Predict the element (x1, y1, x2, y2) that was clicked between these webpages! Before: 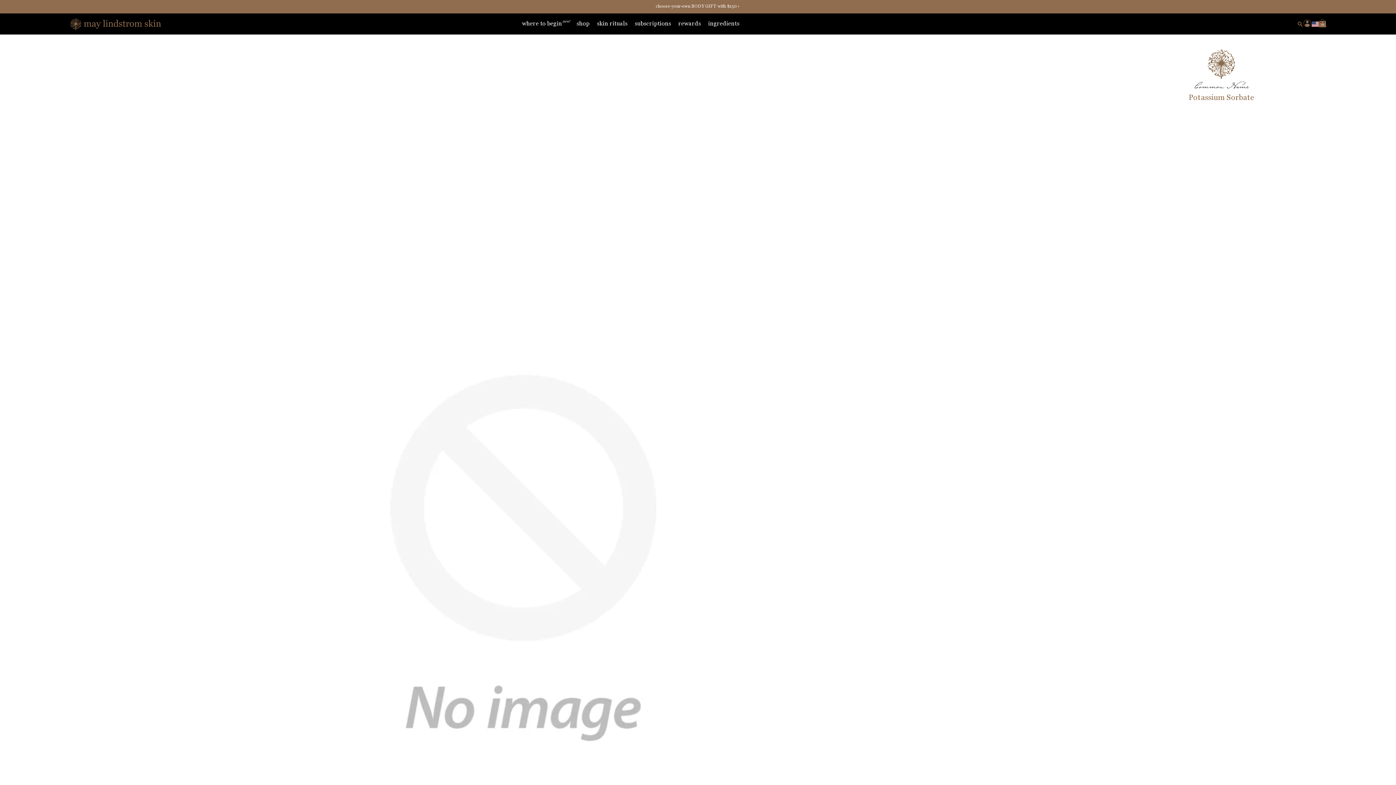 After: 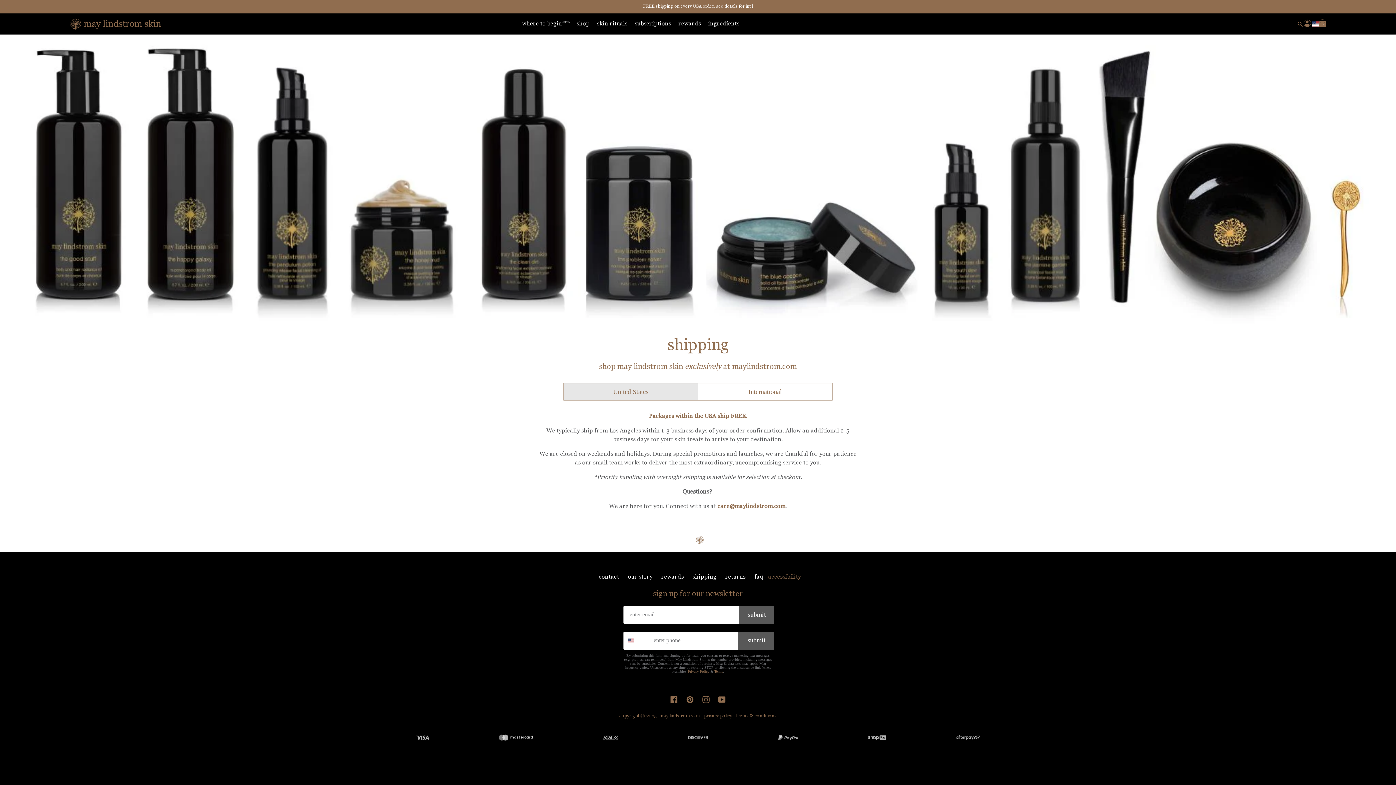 Action: label: see details for int'l bbox: (716, 4, 753, 8)